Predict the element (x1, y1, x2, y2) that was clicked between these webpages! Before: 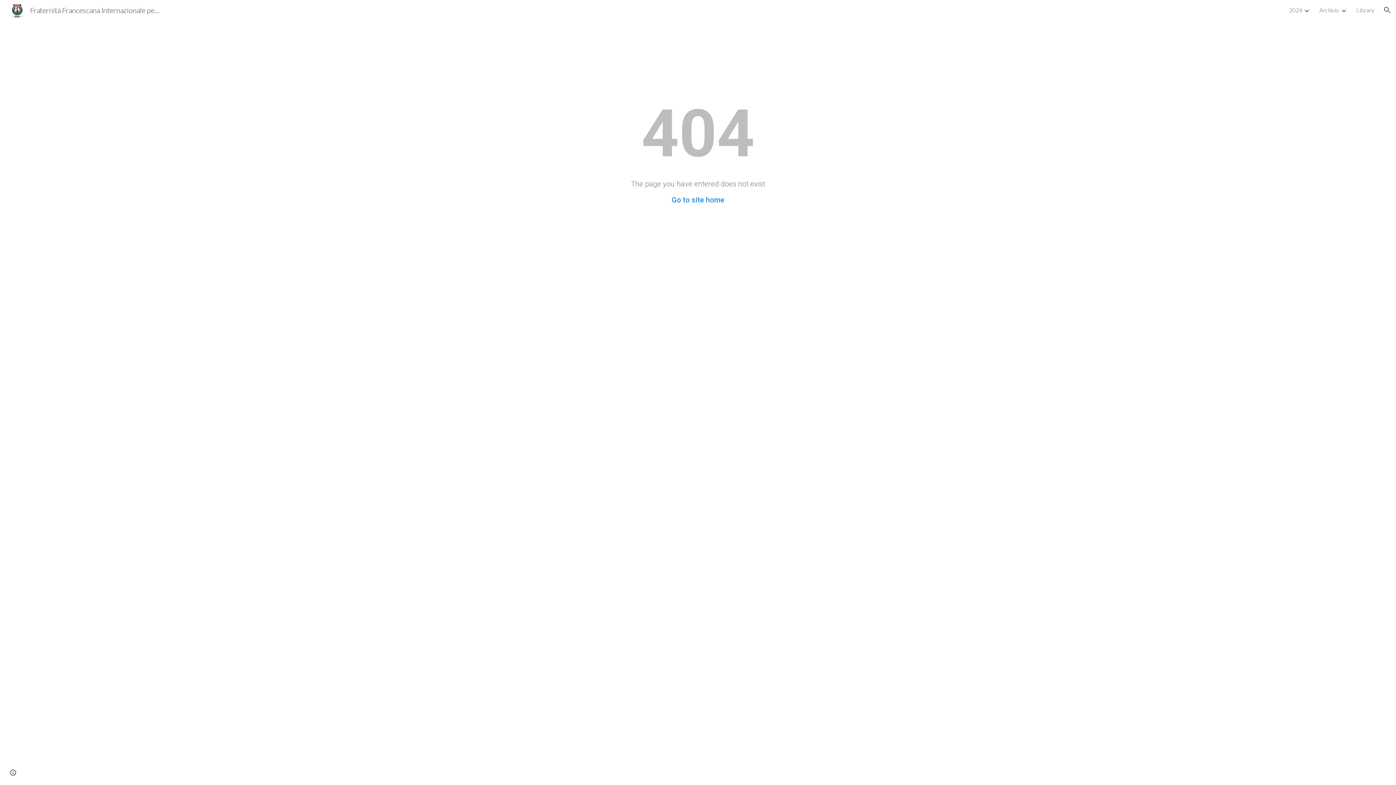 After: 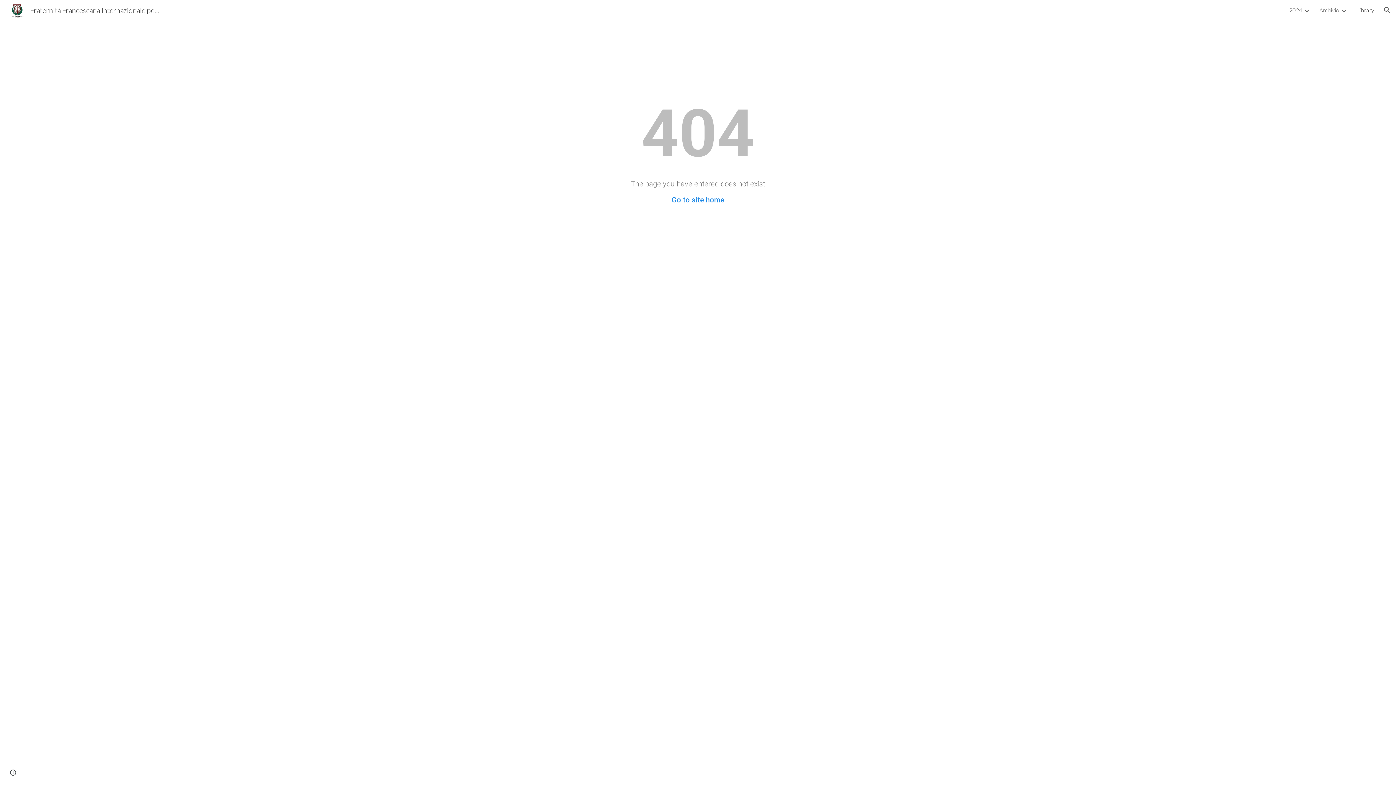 Action: label: Library bbox: (1356, 6, 1374, 13)